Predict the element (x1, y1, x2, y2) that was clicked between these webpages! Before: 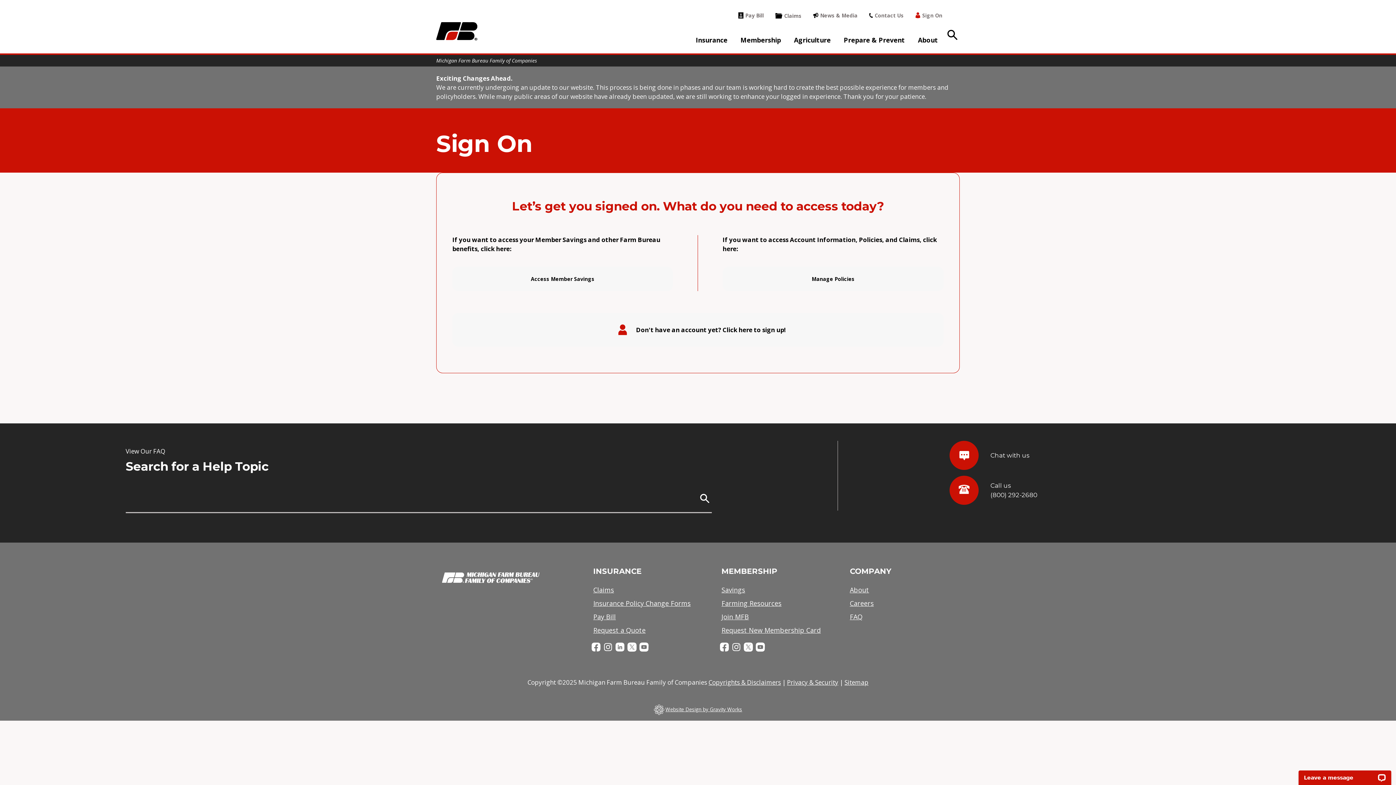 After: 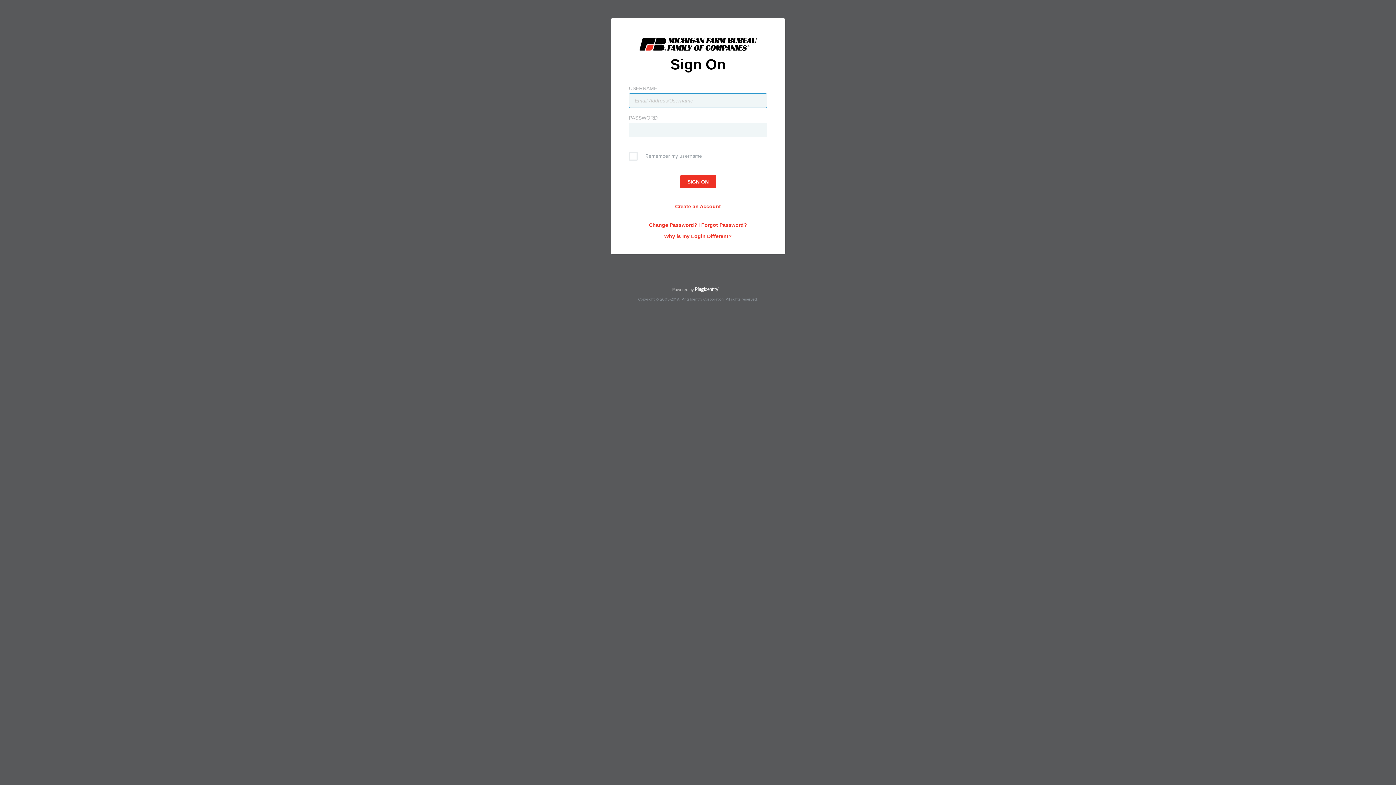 Action: bbox: (460, 274, 665, 283) label: Access Member Savings